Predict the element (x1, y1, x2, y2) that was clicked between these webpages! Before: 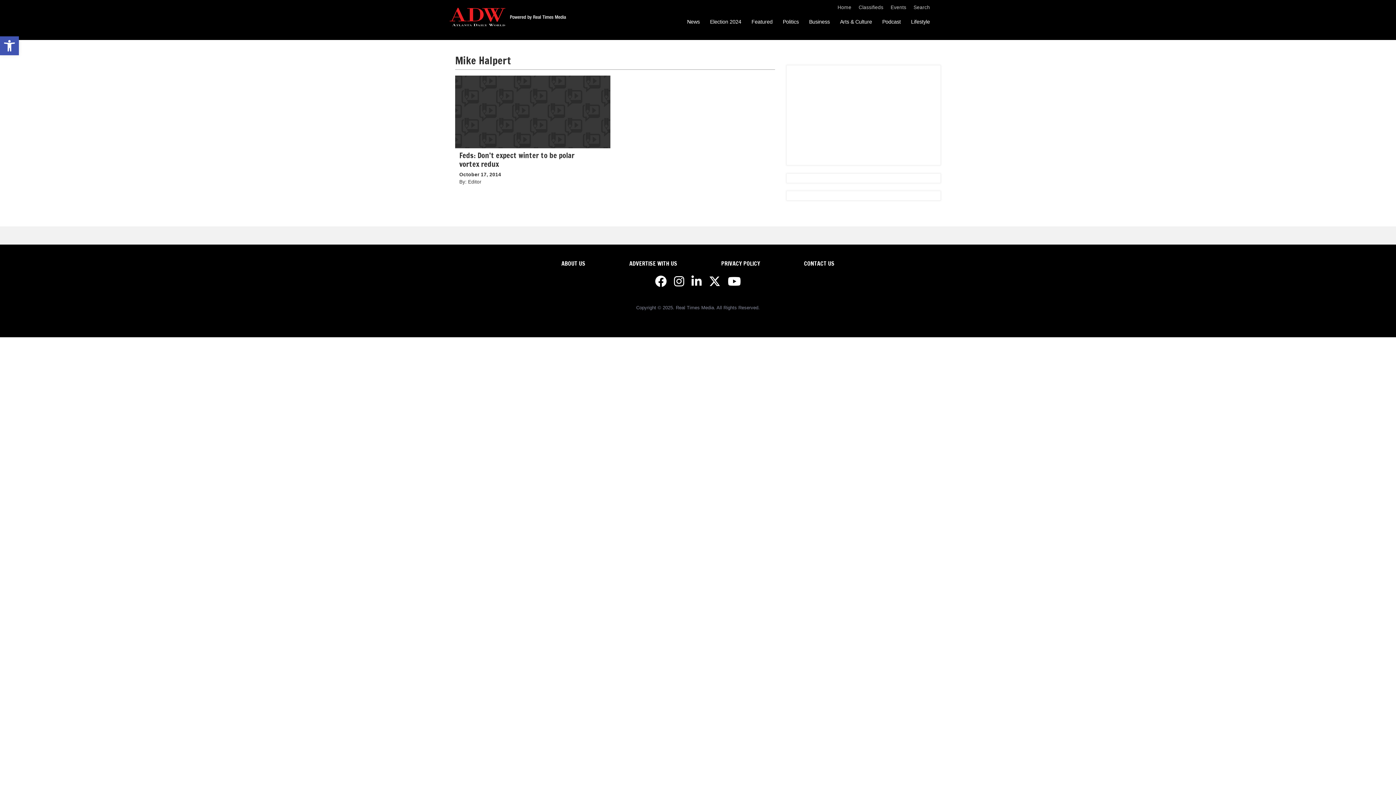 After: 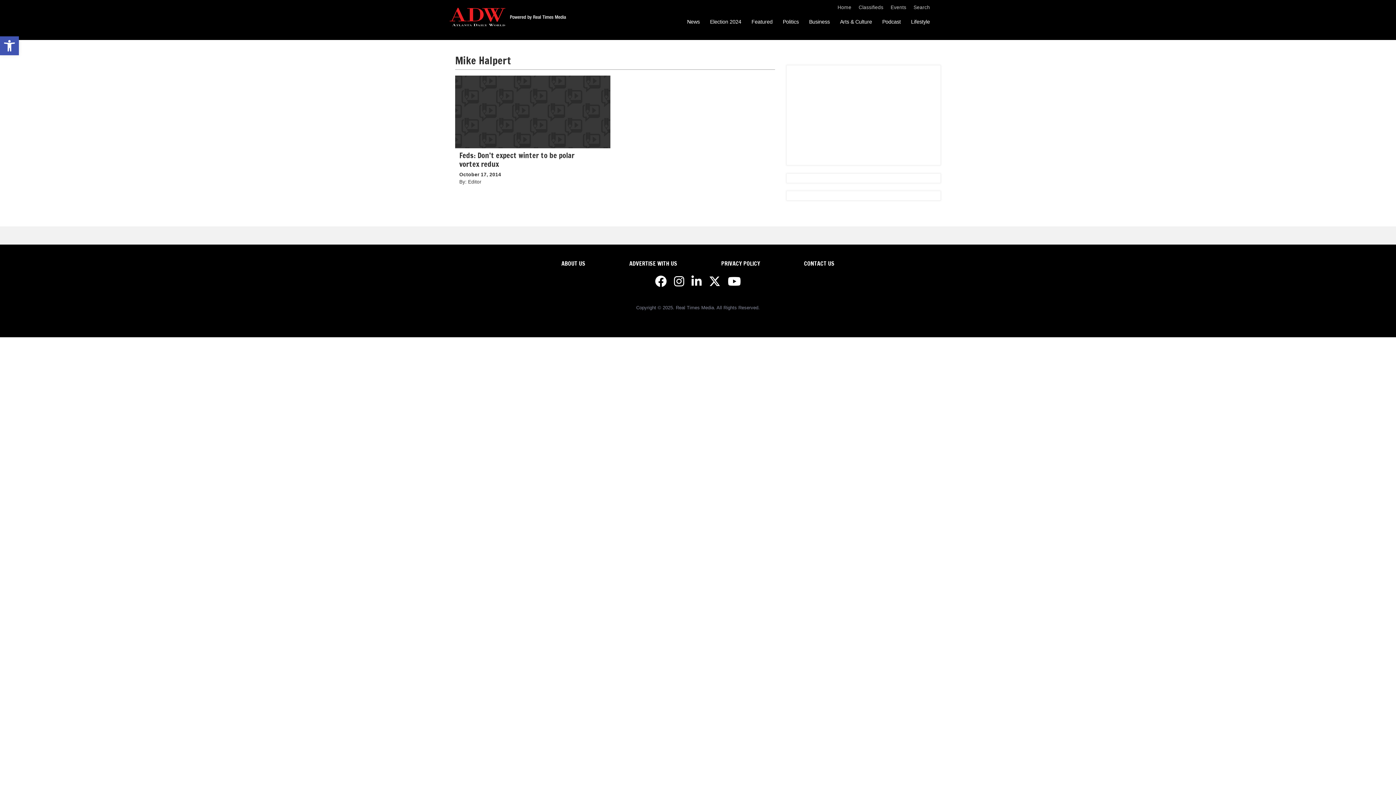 Action: bbox: (674, 280, 684, 286)